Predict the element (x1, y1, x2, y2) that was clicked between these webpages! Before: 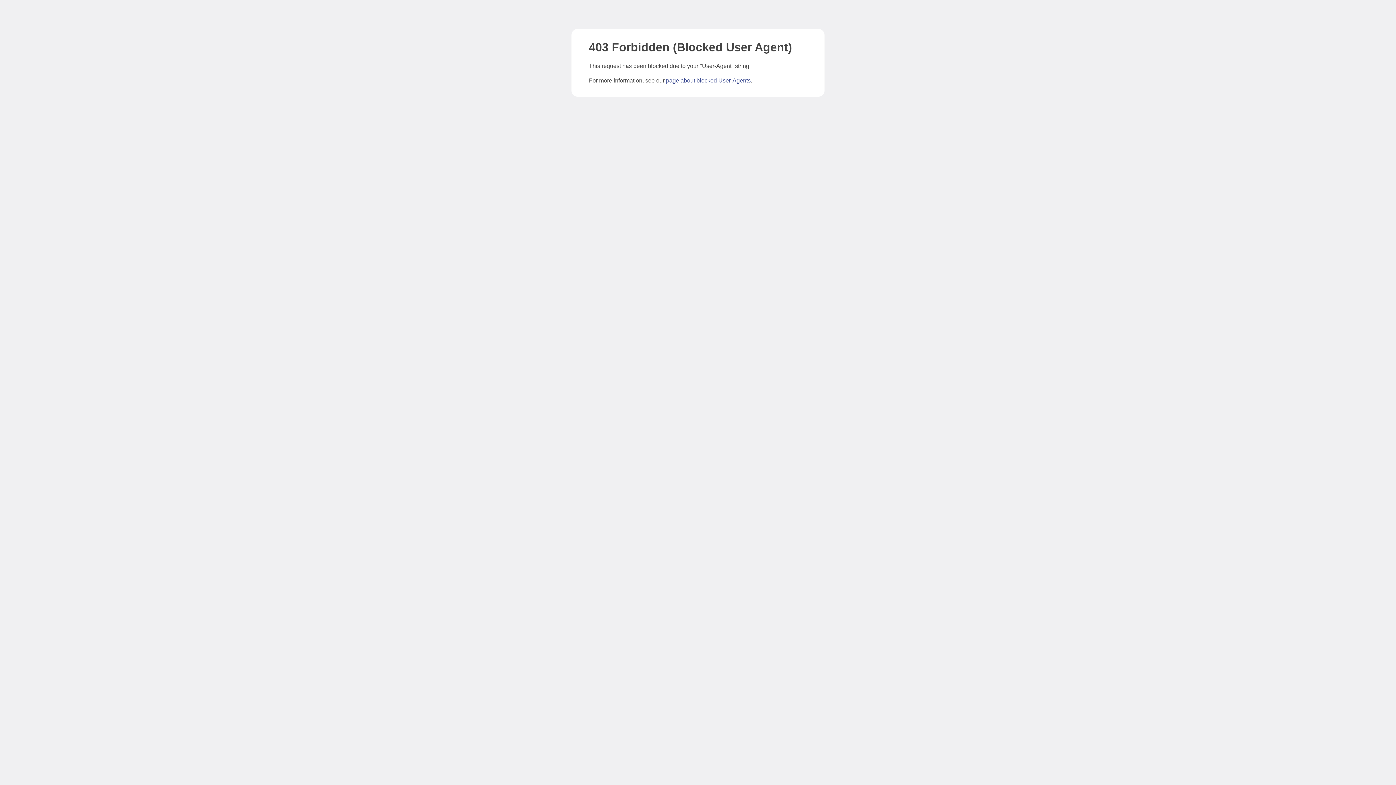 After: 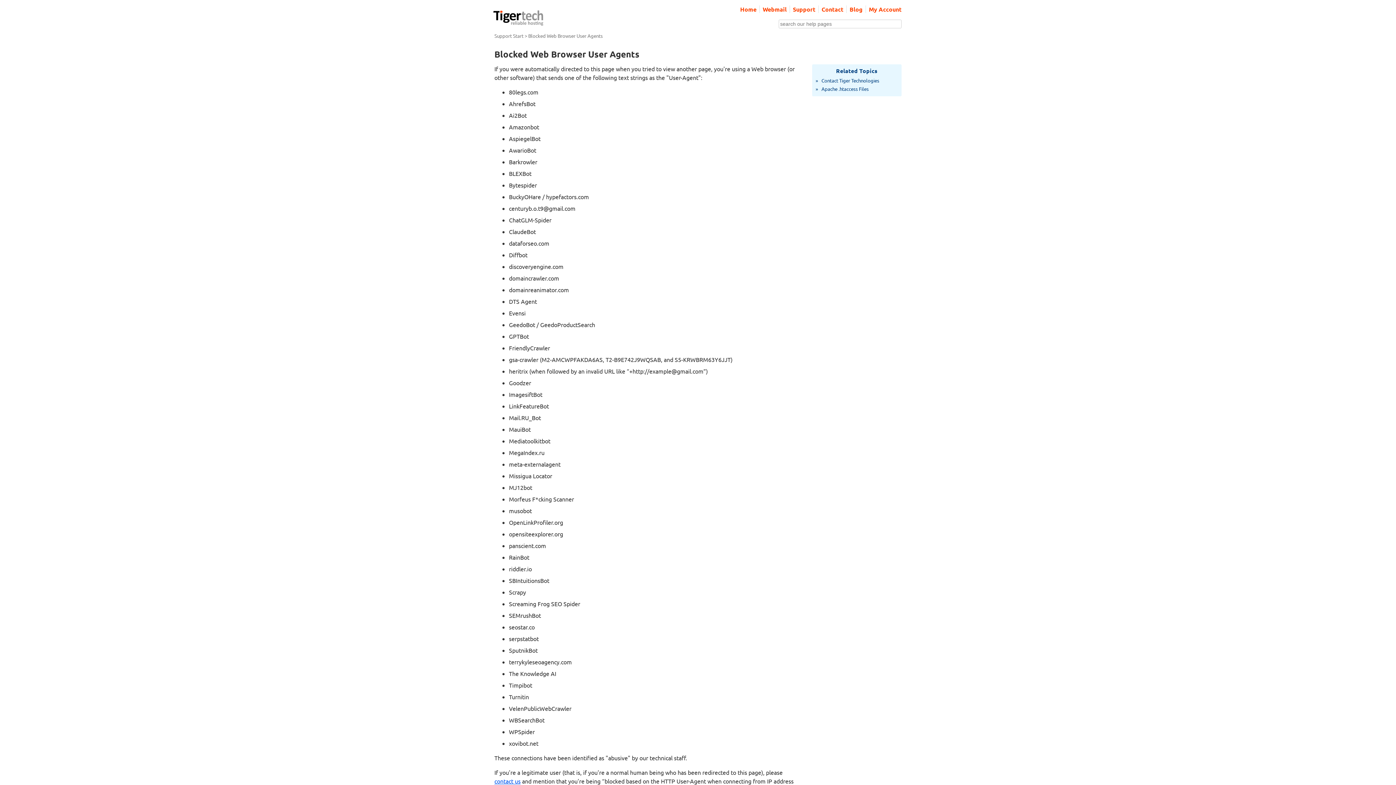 Action: bbox: (666, 77, 750, 83) label: page about blocked User-Agents